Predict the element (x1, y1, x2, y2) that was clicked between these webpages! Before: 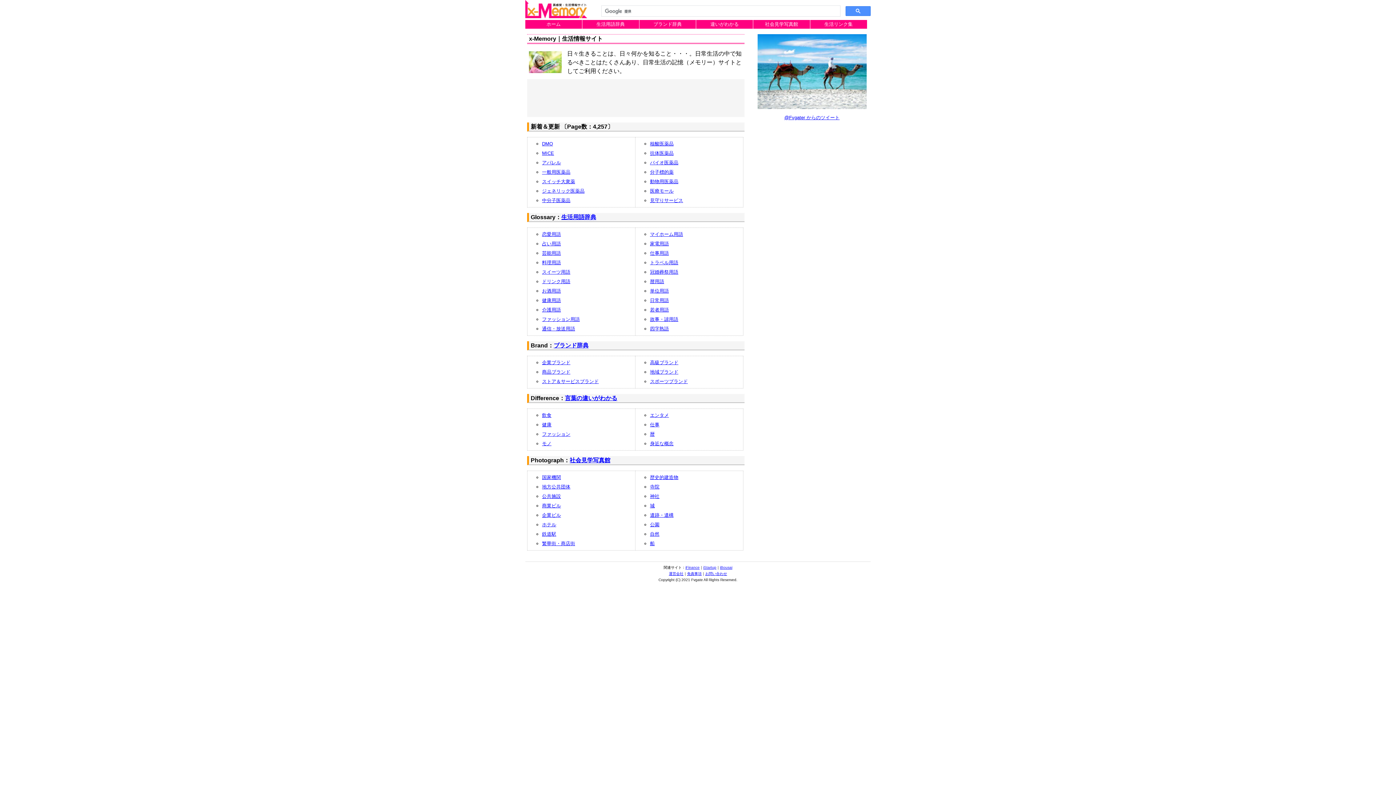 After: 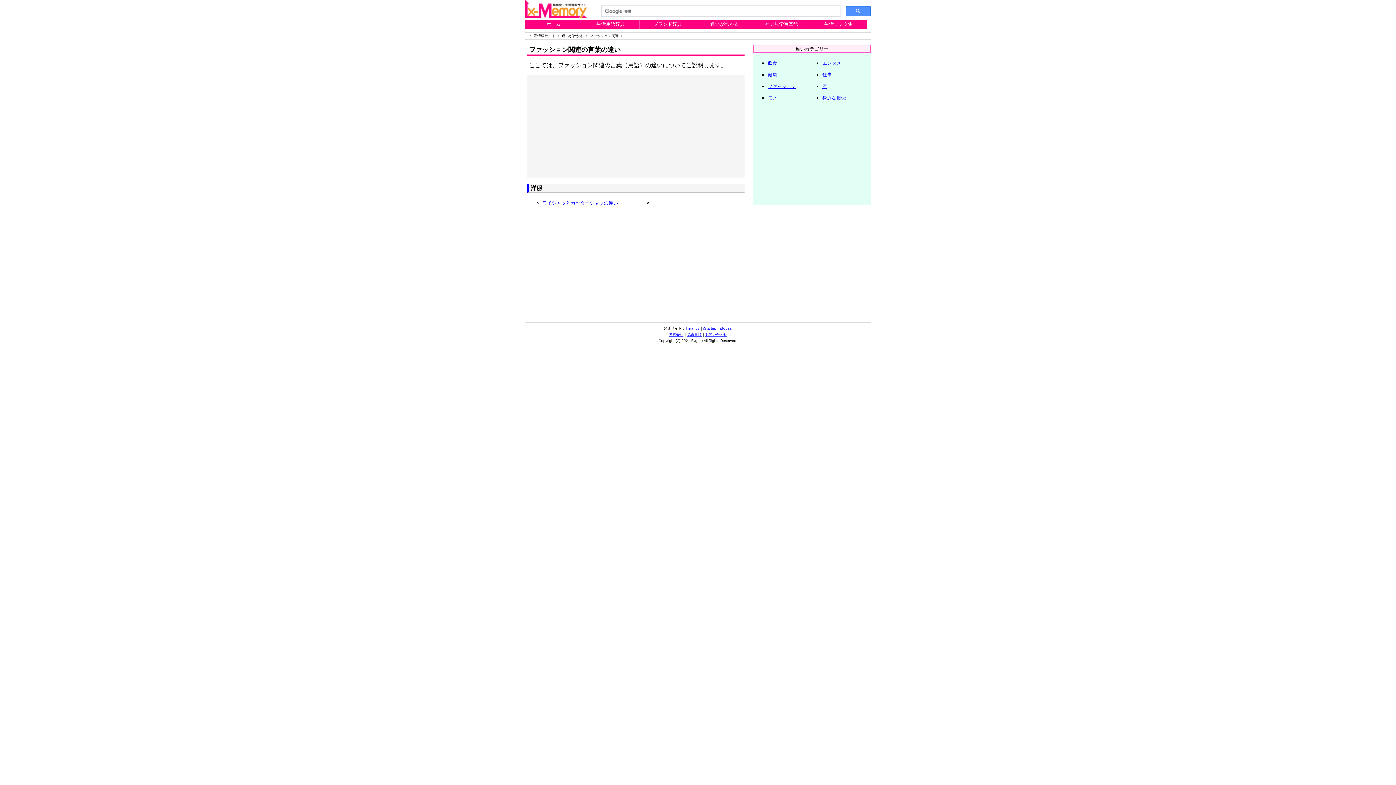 Action: label: ファッション bbox: (542, 431, 570, 437)